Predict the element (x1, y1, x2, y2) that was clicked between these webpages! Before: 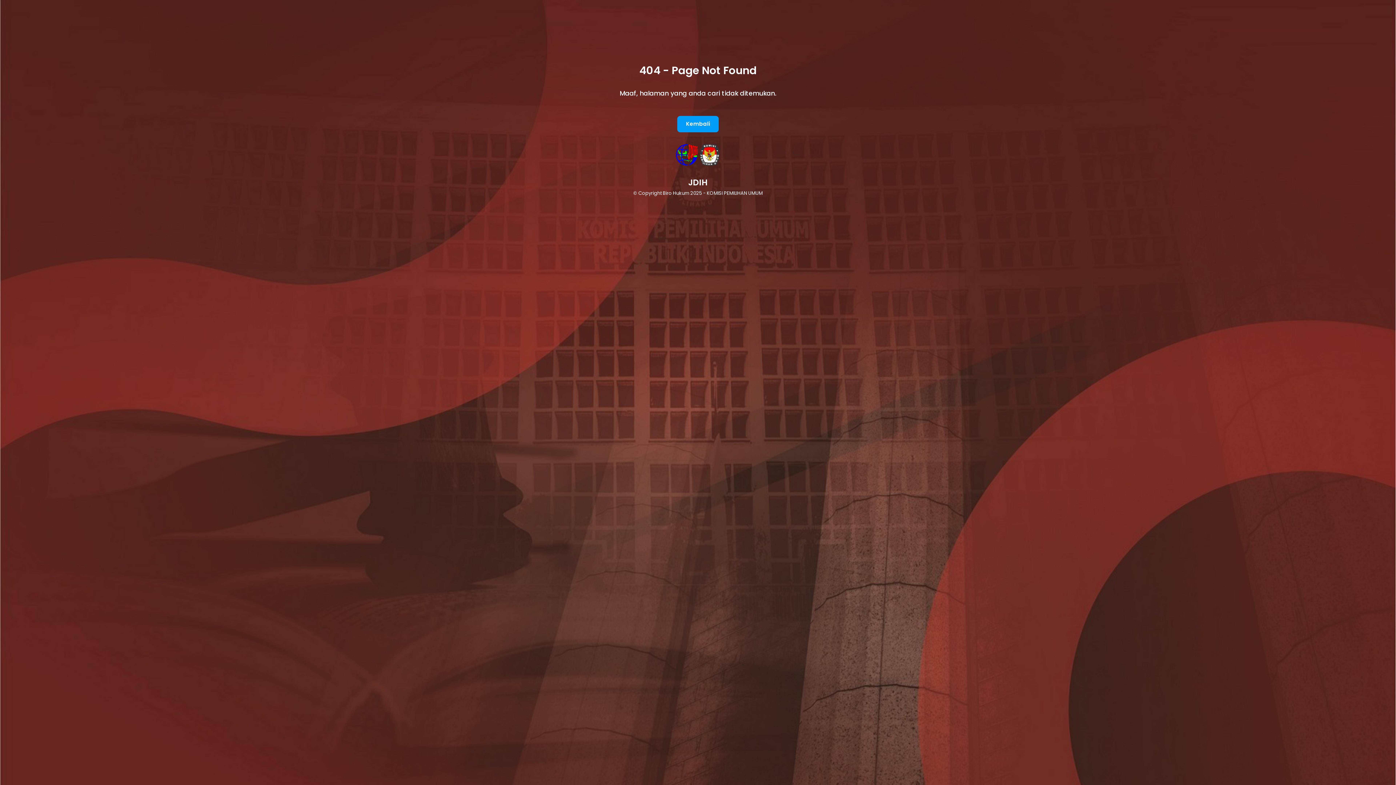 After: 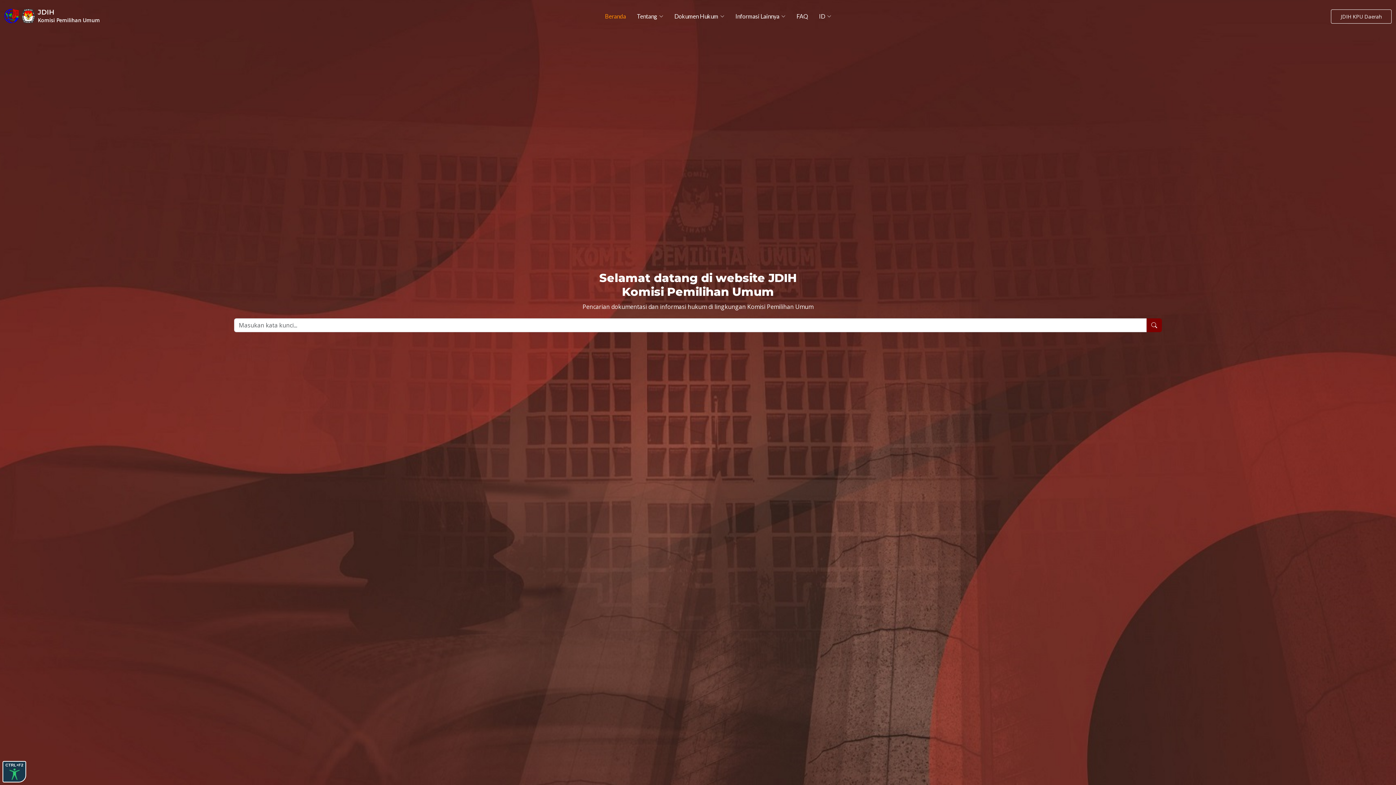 Action: label: Kembali bbox: (677, 115, 718, 132)